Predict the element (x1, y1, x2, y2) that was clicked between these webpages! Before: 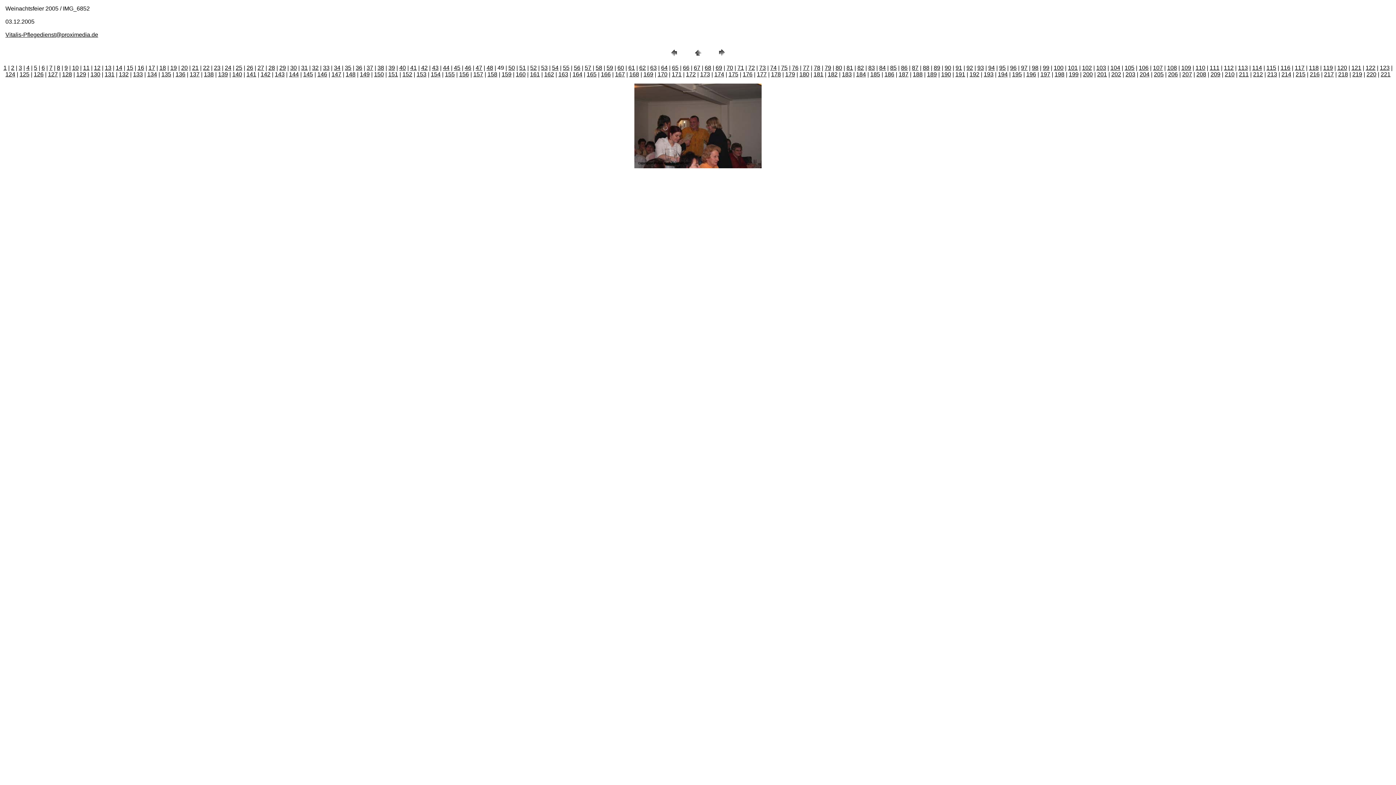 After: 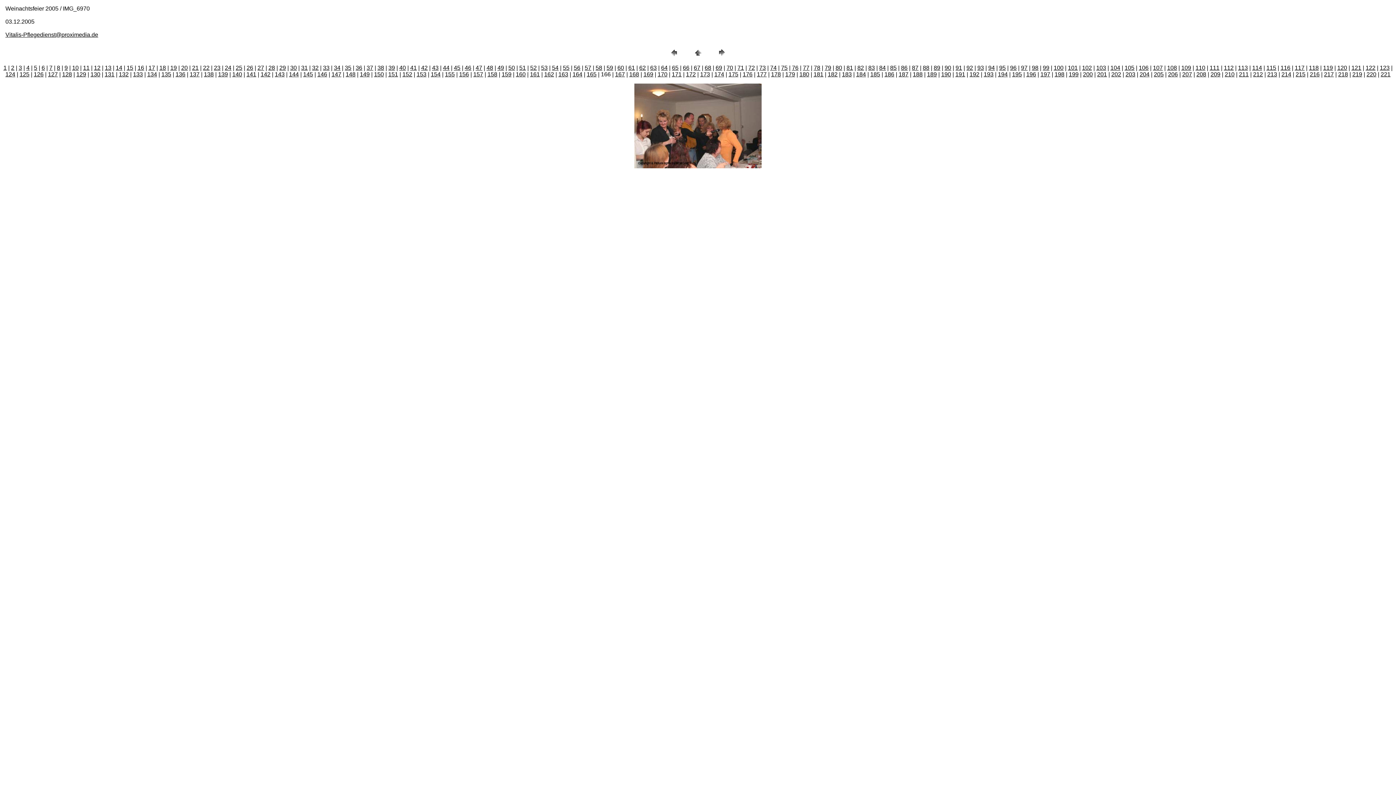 Action: bbox: (601, 71, 610, 77) label: 166